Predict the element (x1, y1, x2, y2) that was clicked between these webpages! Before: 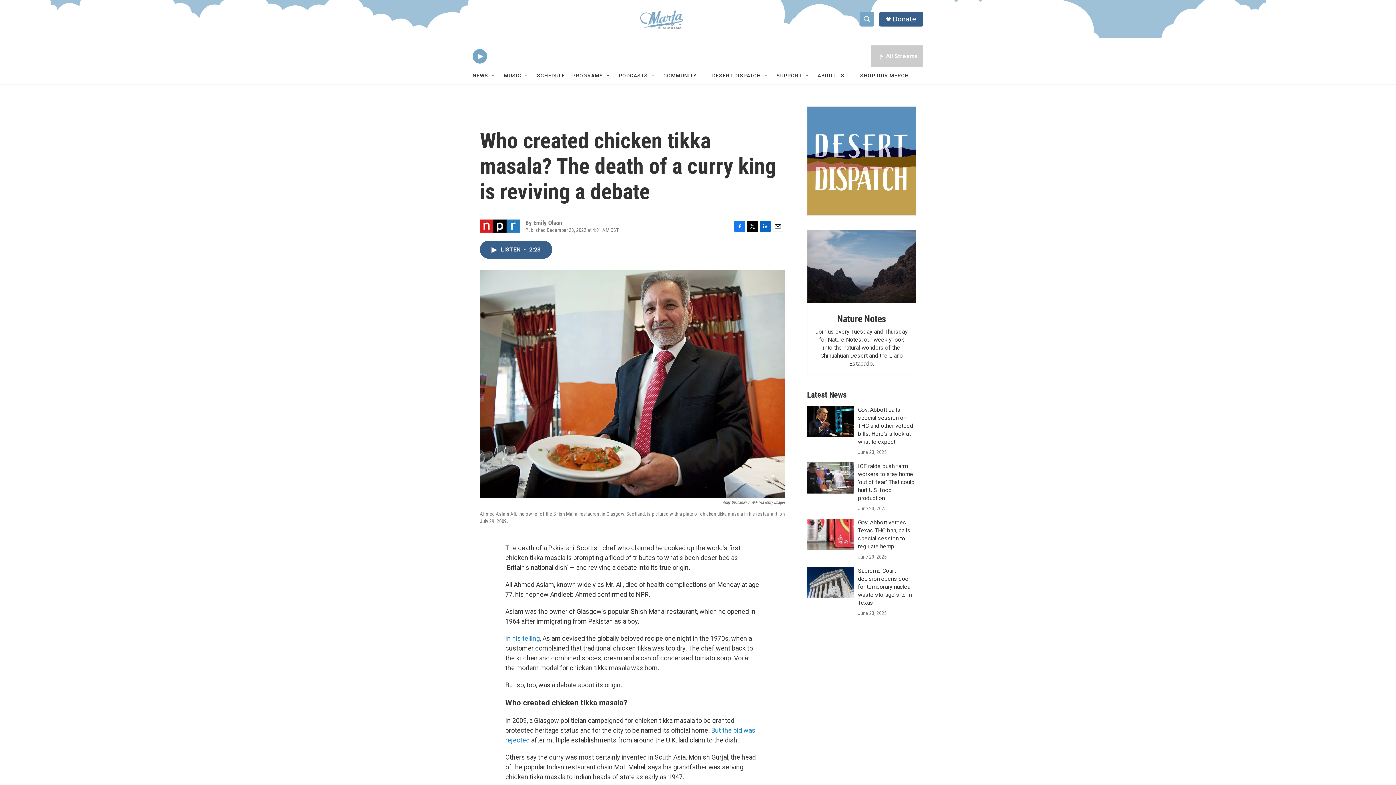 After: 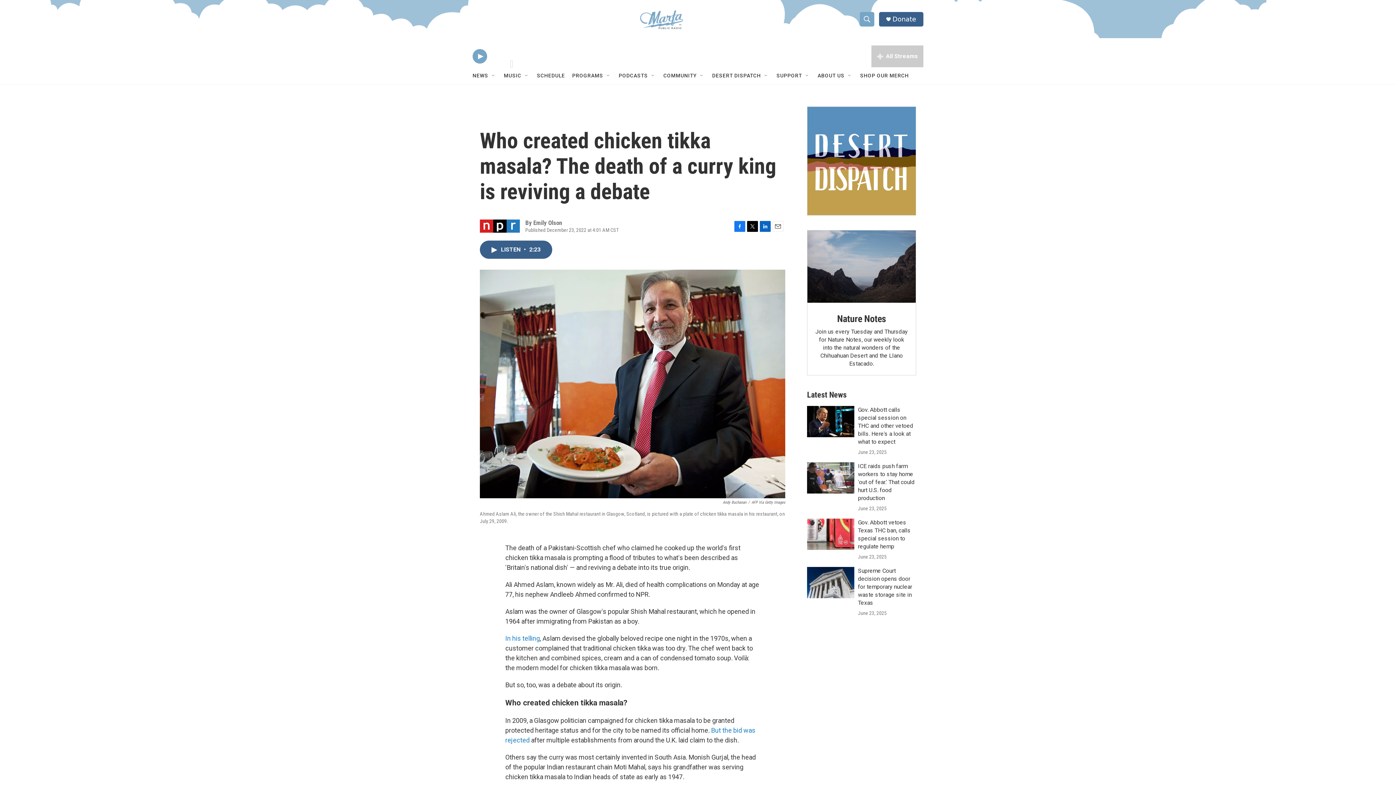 Action: label: volume bbox: (493, 48, 506, 64)